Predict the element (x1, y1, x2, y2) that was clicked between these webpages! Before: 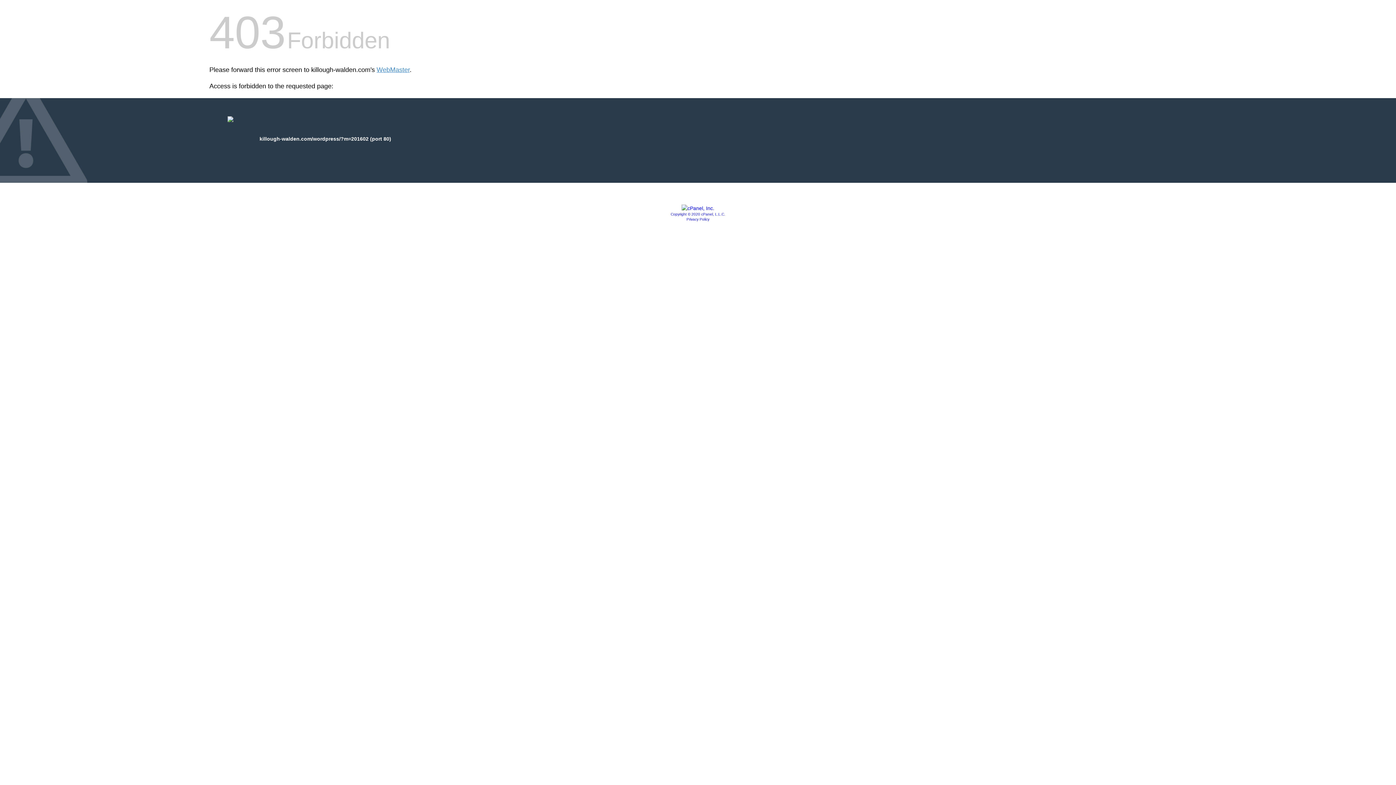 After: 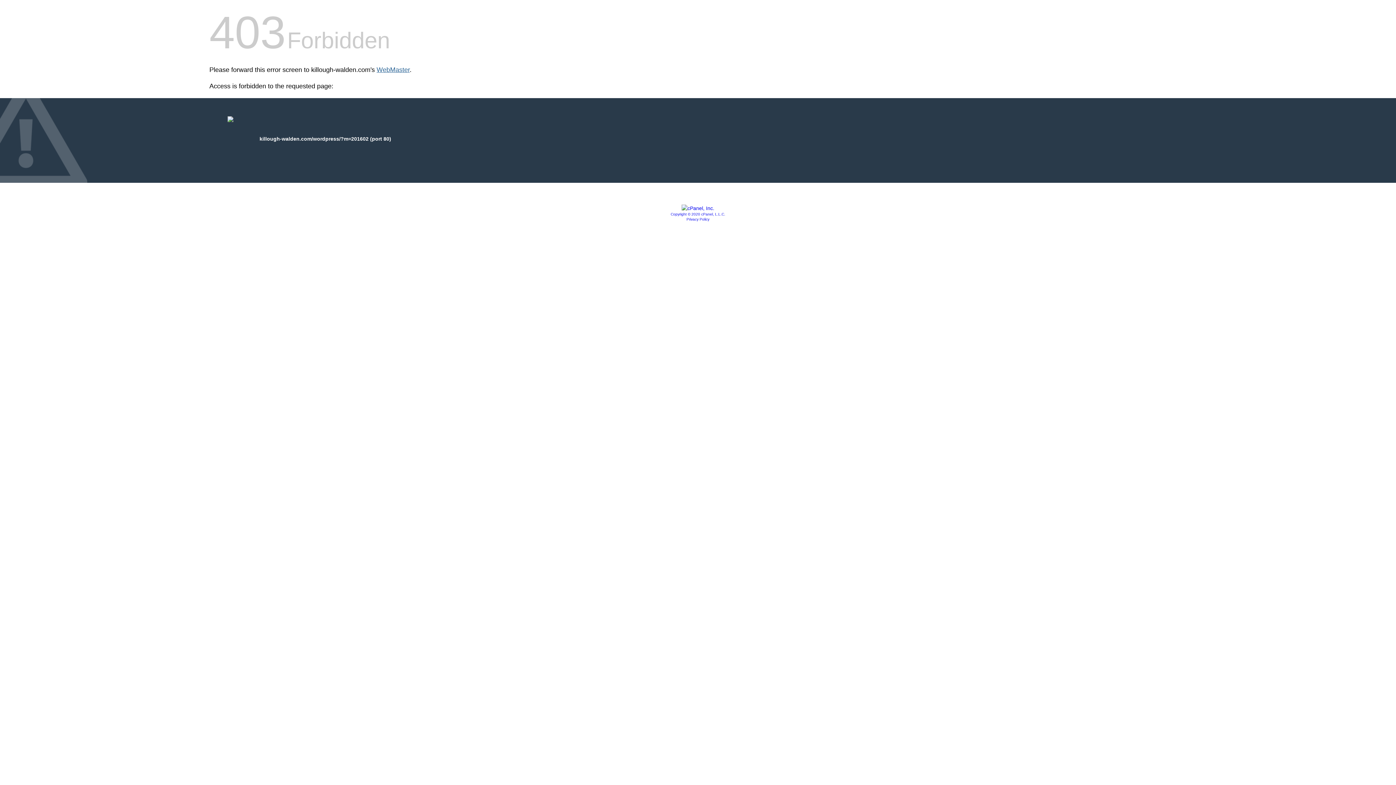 Action: label: WebMaster bbox: (376, 66, 409, 73)